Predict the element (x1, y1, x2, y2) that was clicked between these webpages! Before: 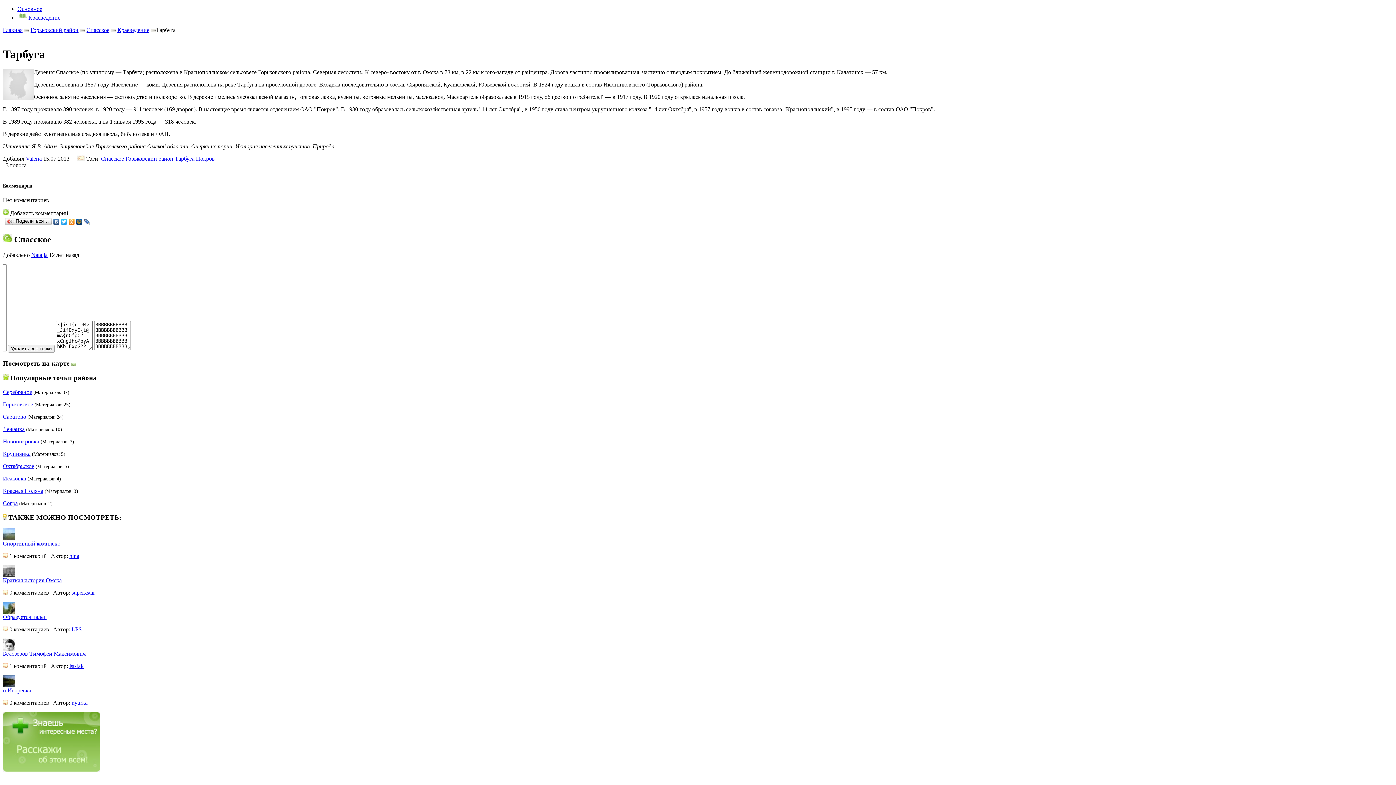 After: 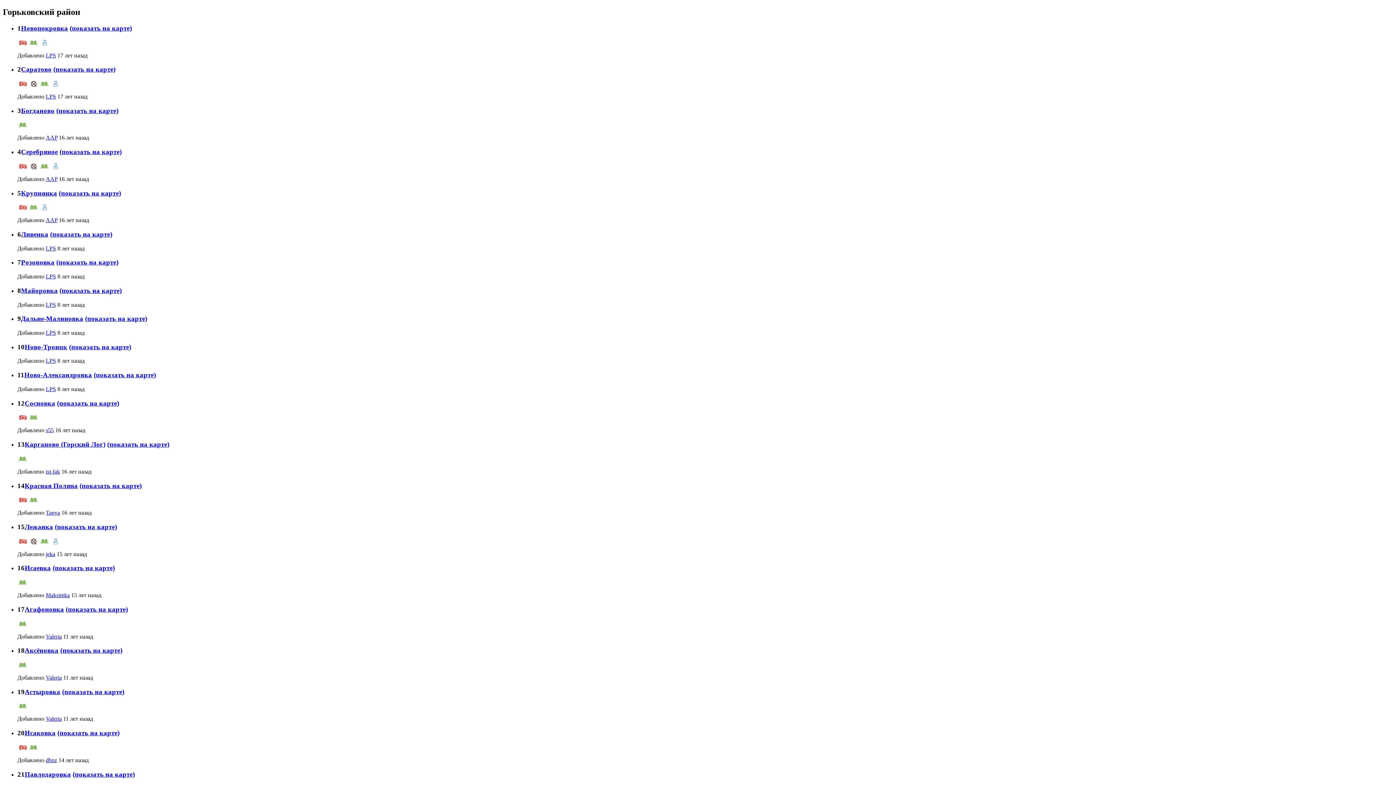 Action: bbox: (30, 26, 78, 33) label: Горьковский район